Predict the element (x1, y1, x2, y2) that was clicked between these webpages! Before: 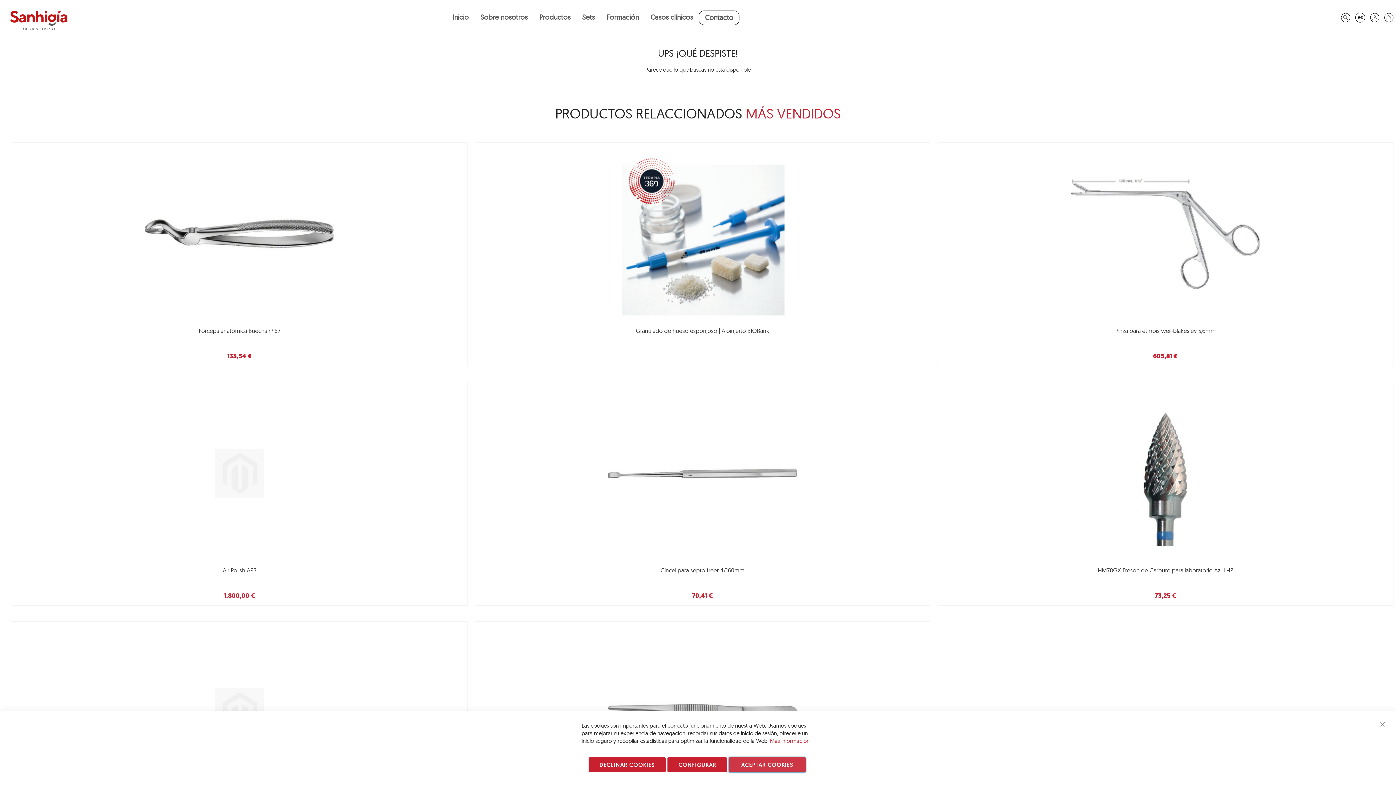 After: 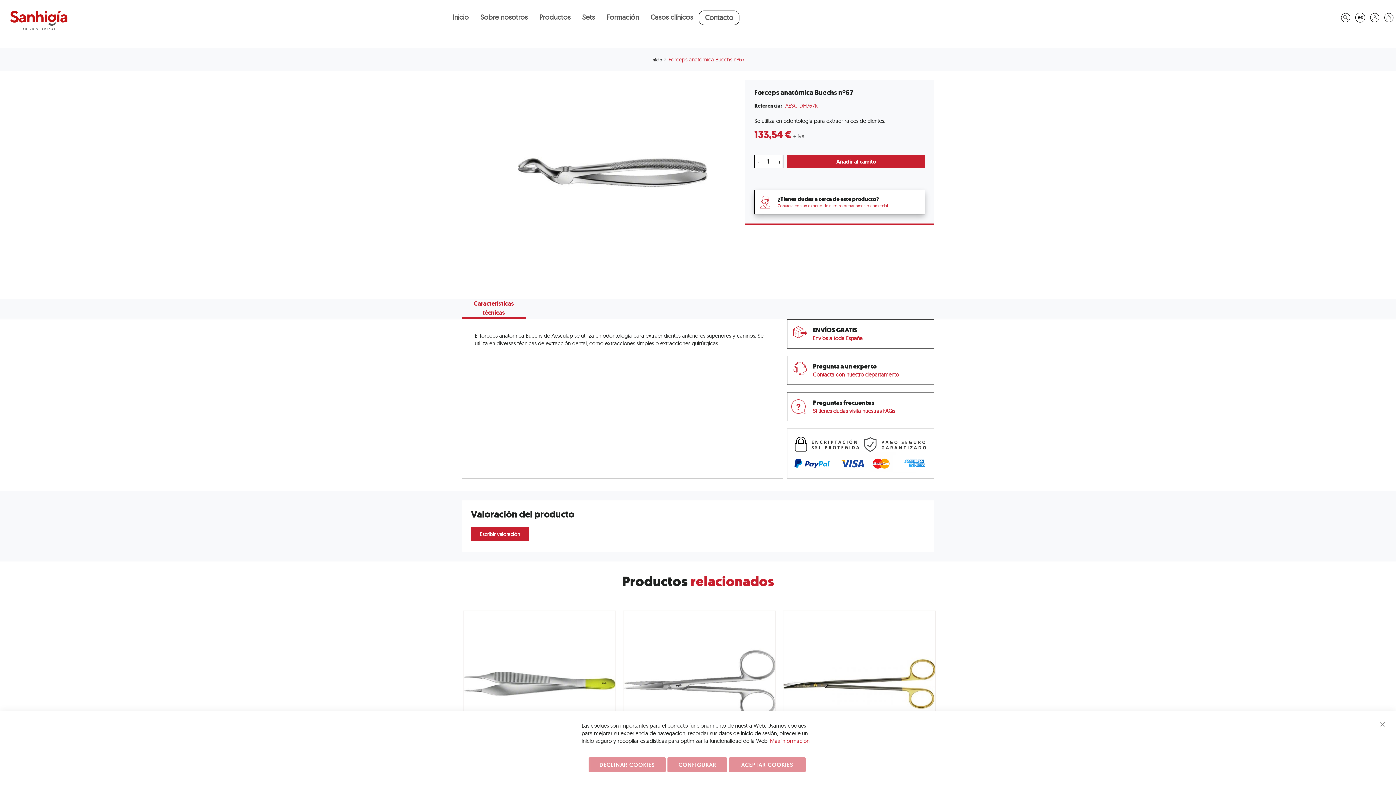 Action: label: Forceps anatómica Buechs nº67 bbox: (198, 327, 280, 334)